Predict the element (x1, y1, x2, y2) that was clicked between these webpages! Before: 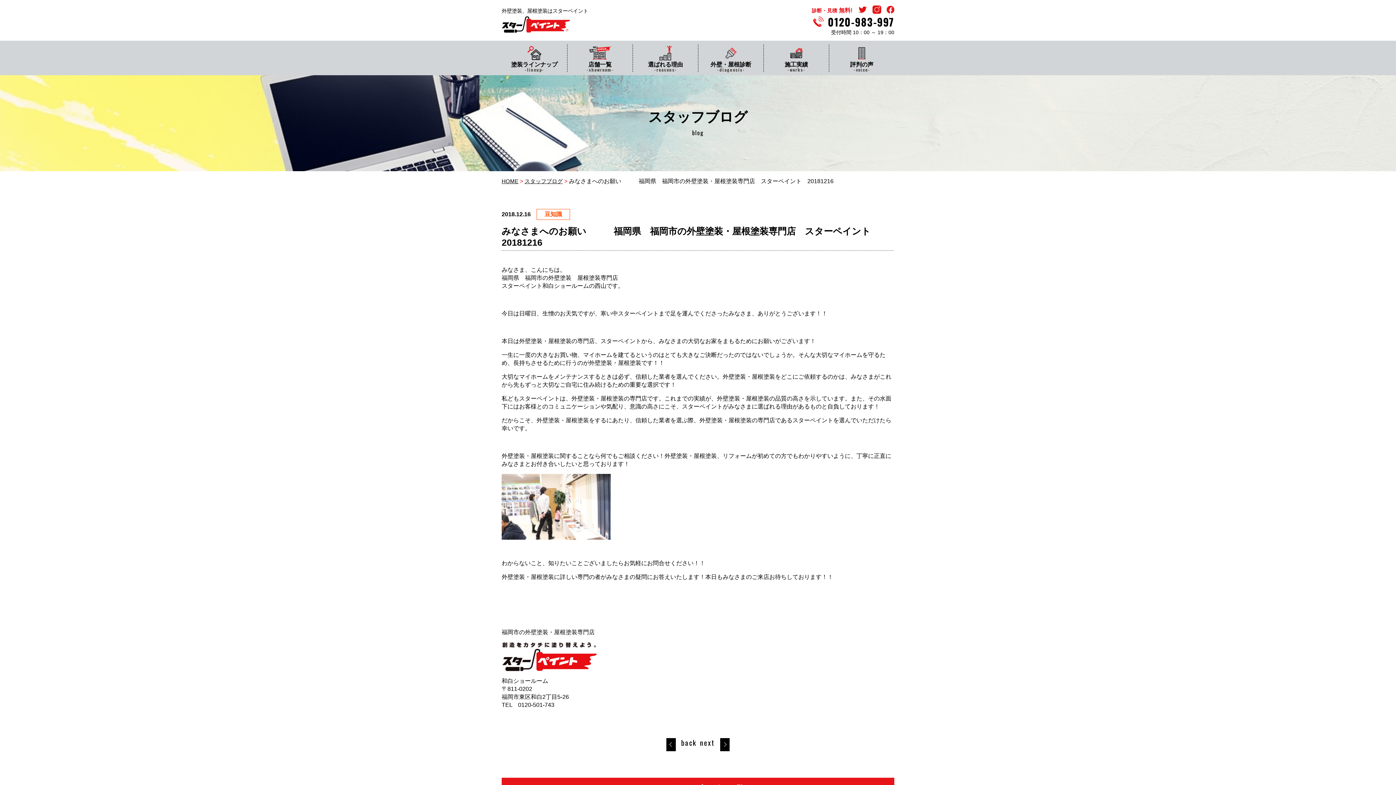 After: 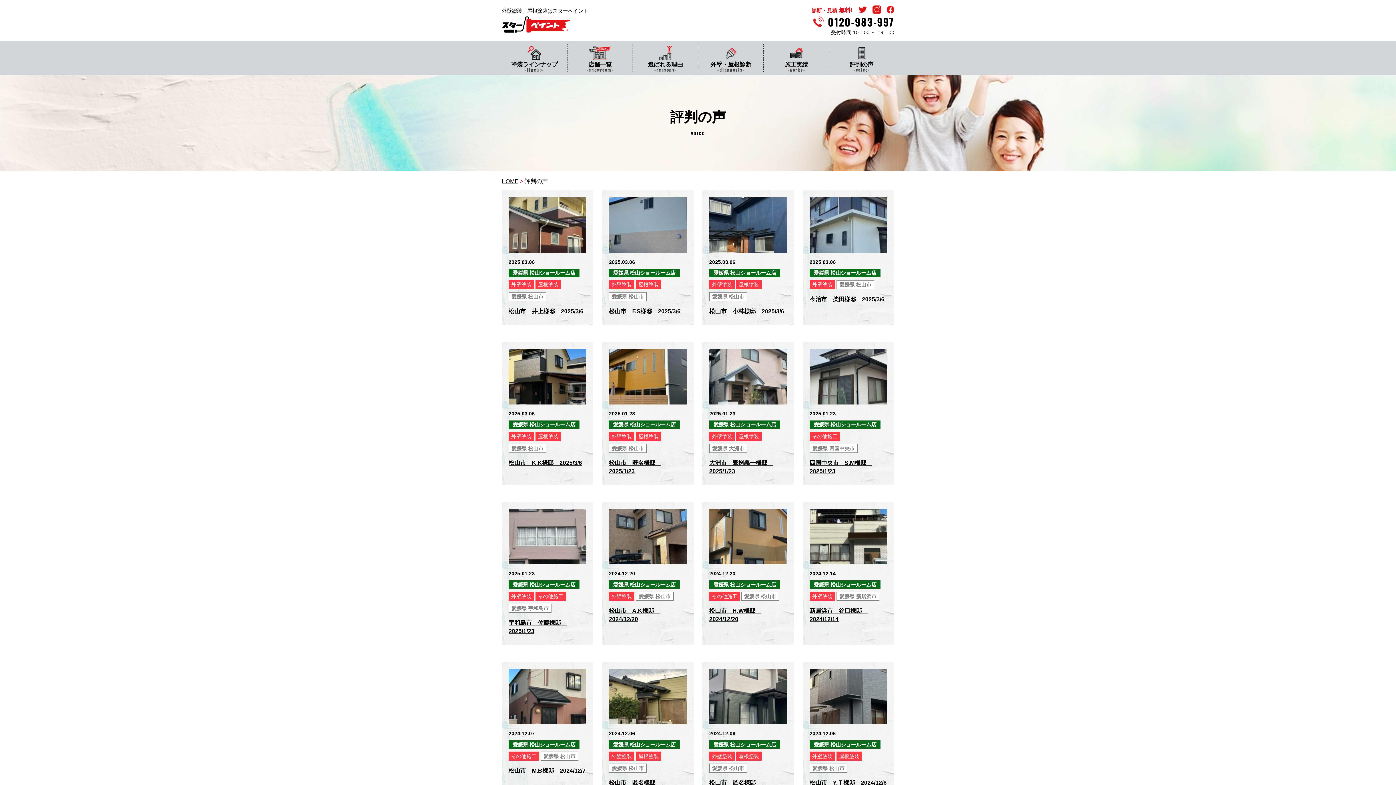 Action: label: 評判の声 bbox: (829, 44, 894, 71)